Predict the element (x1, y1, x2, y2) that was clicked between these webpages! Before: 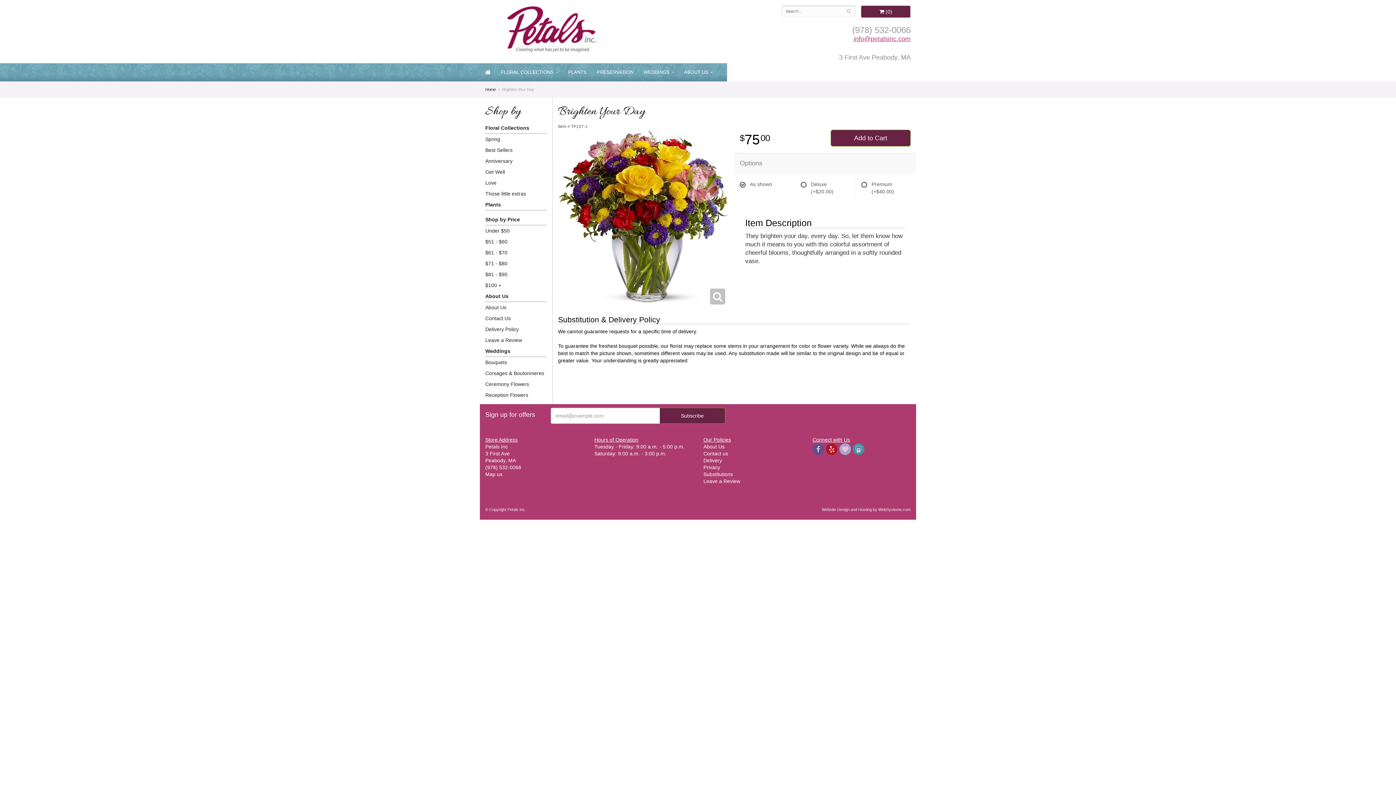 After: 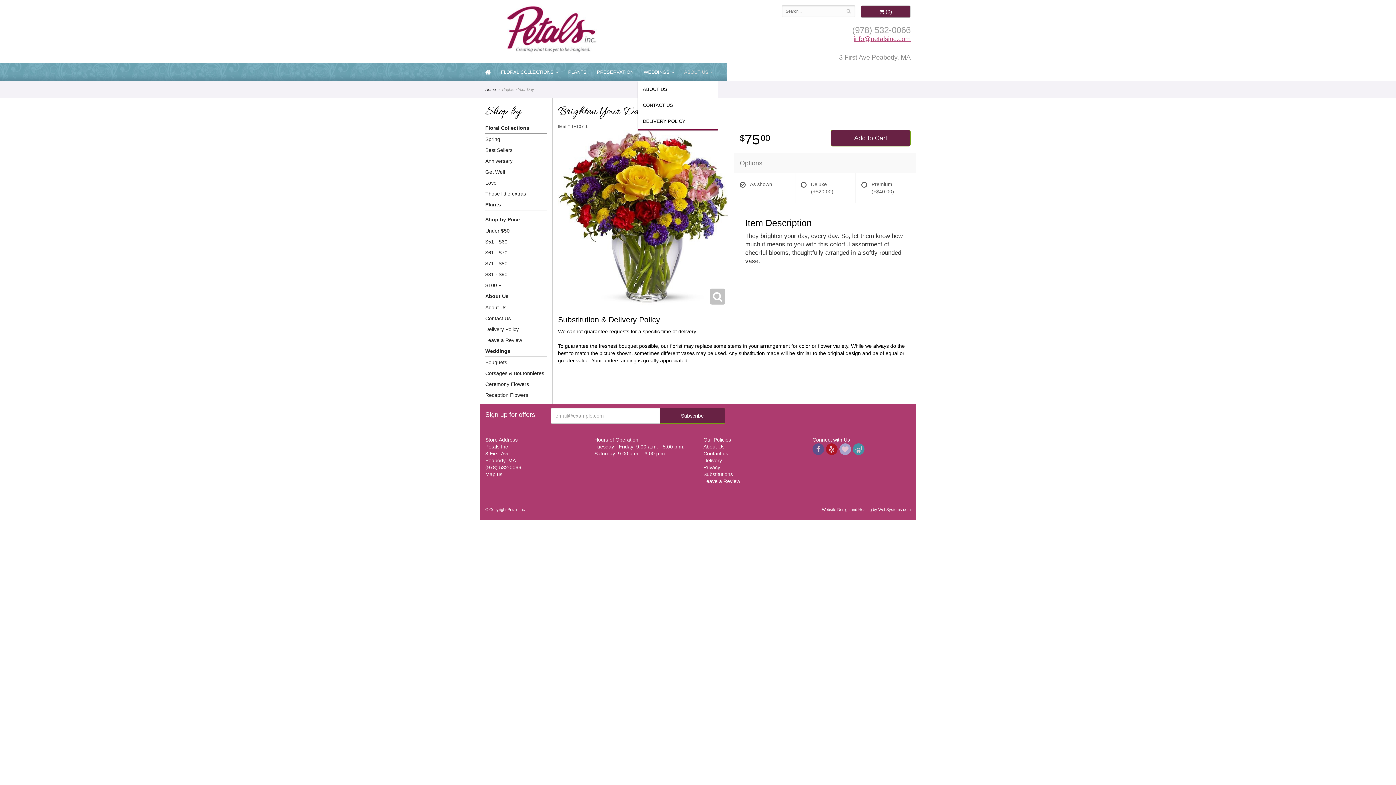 Action: bbox: (679, 63, 717, 81) label: ABOUT US